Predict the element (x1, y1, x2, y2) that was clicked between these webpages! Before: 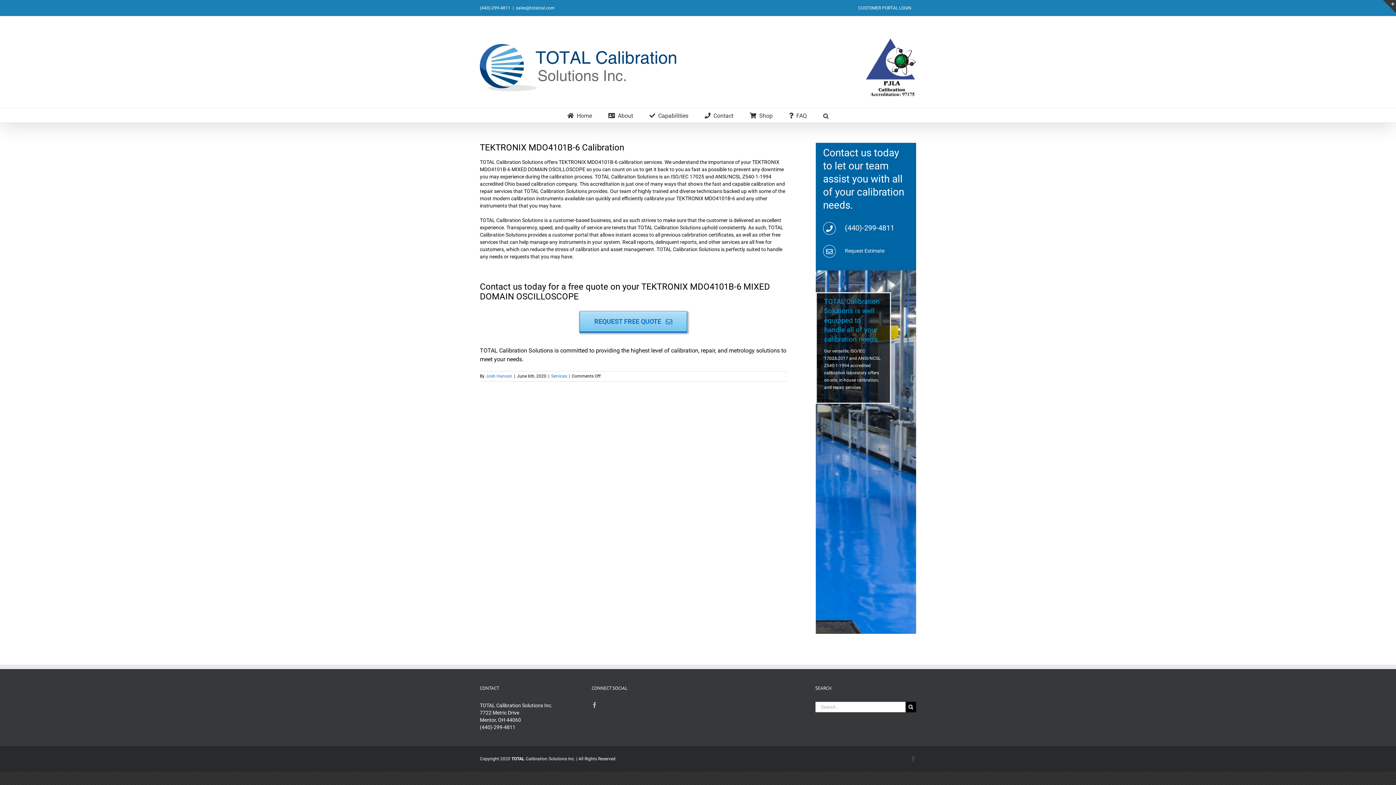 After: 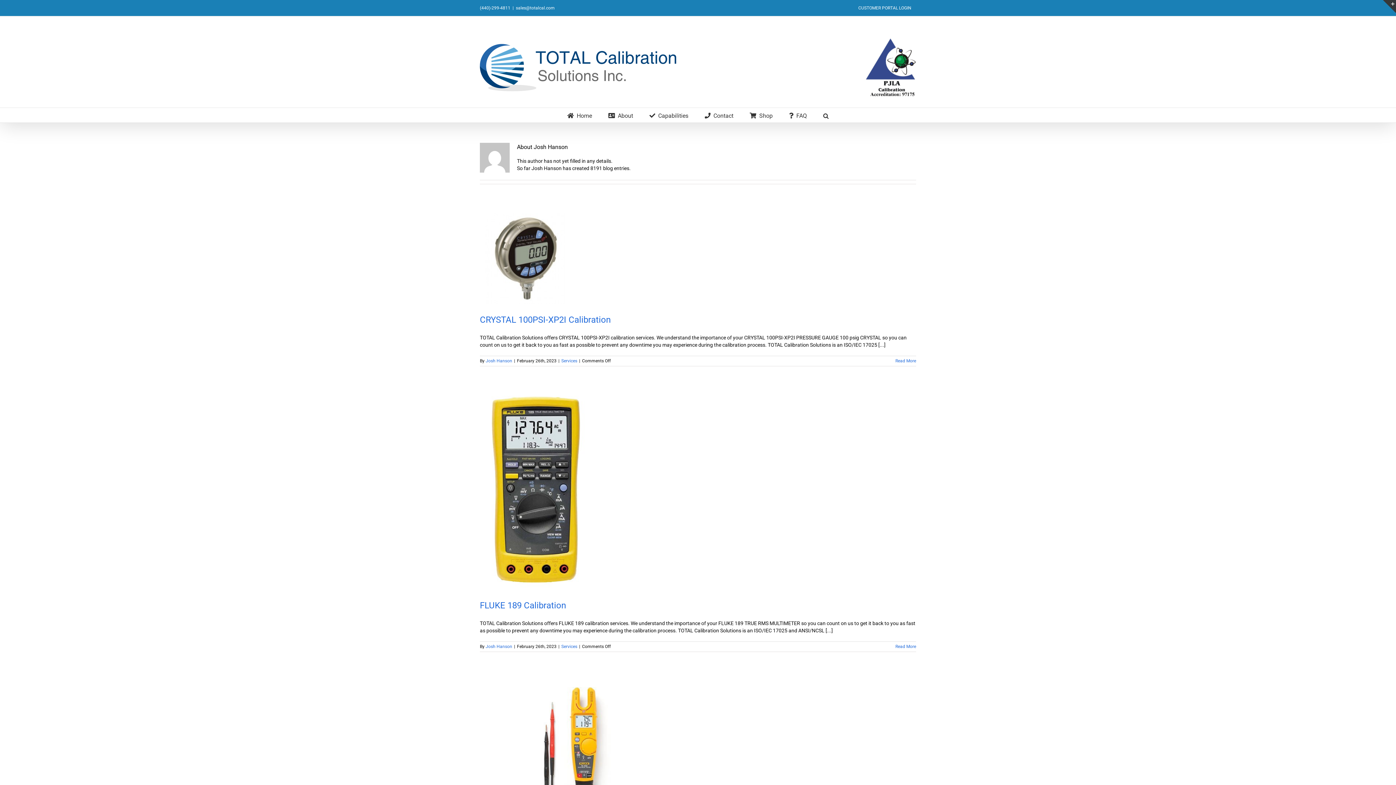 Action: label: Josh Hanson bbox: (485, 373, 512, 379)